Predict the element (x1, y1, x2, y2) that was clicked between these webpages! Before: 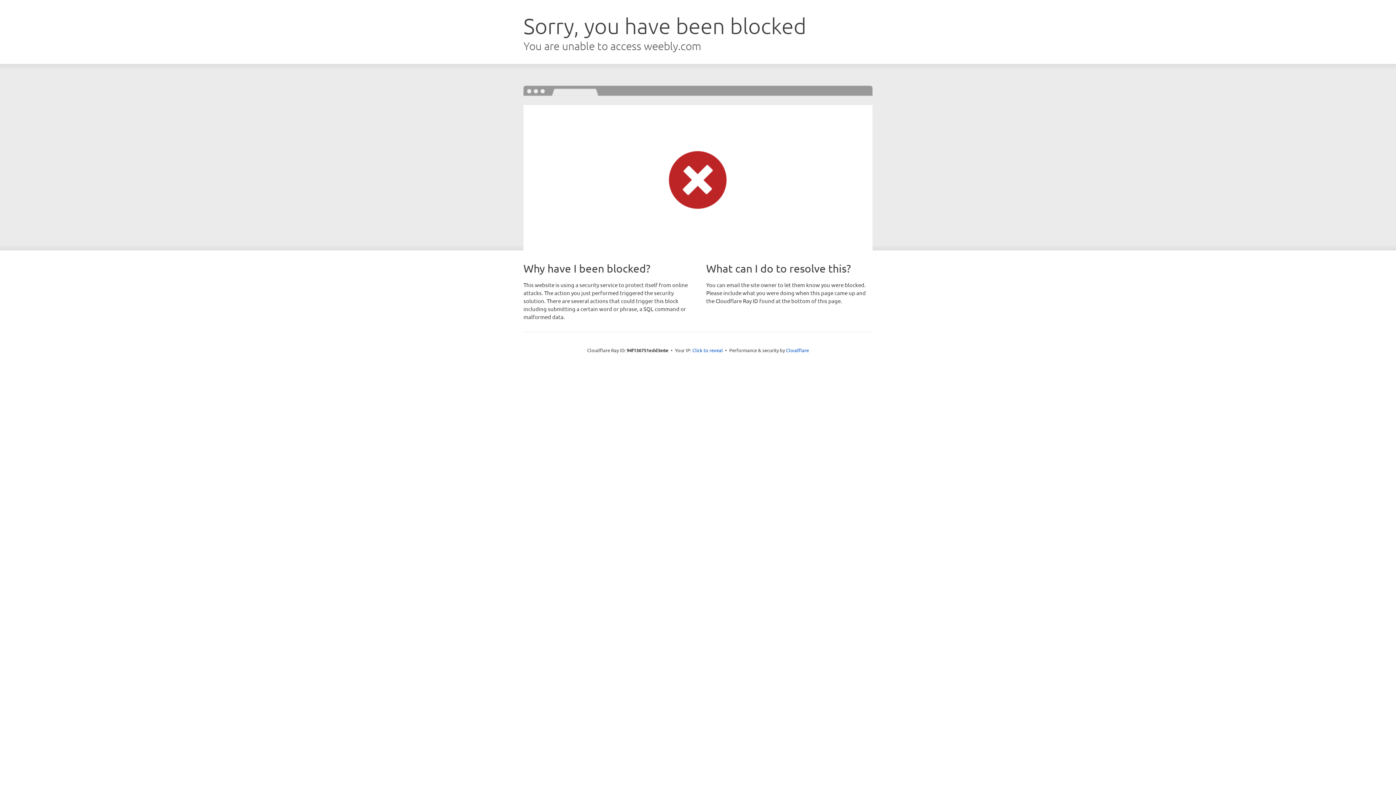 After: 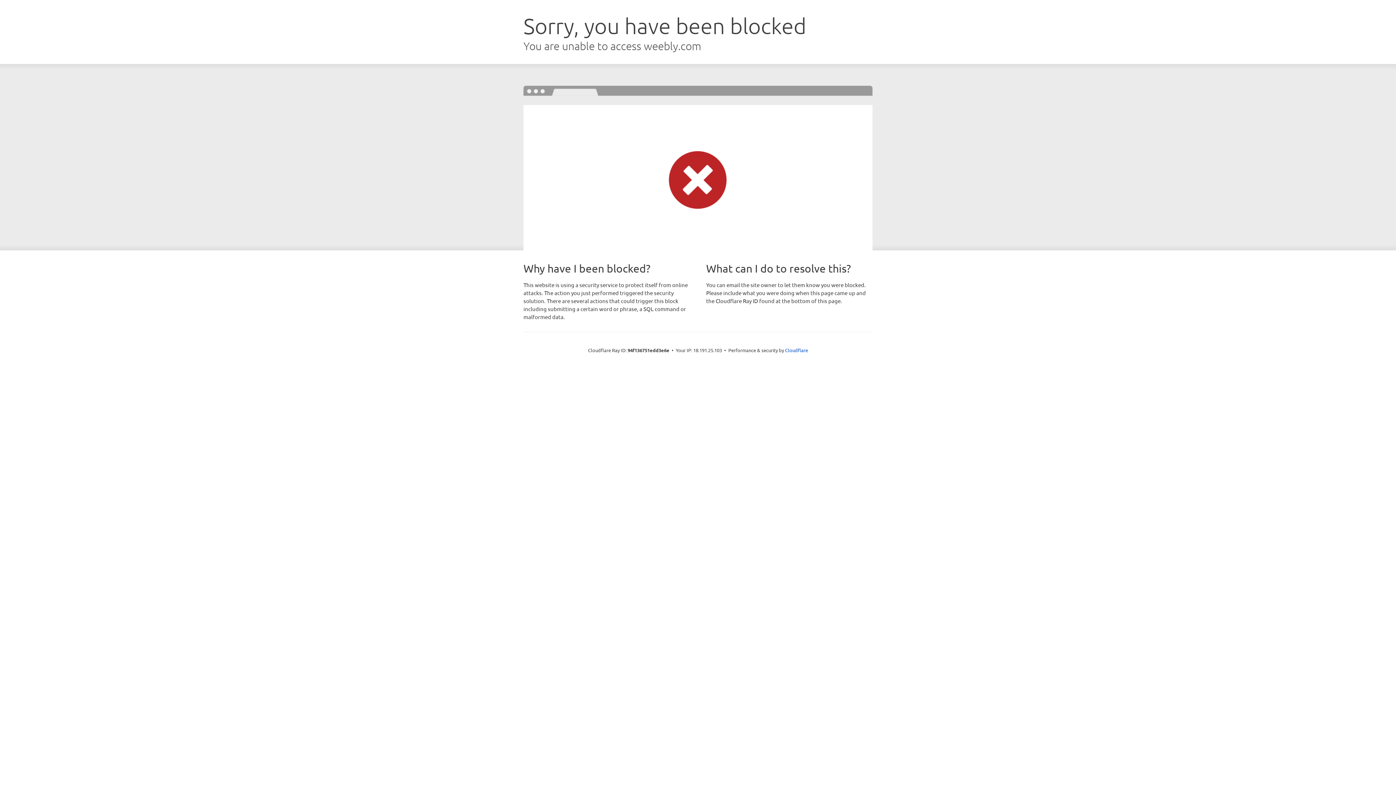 Action: bbox: (692, 346, 723, 353) label: Click to reveal